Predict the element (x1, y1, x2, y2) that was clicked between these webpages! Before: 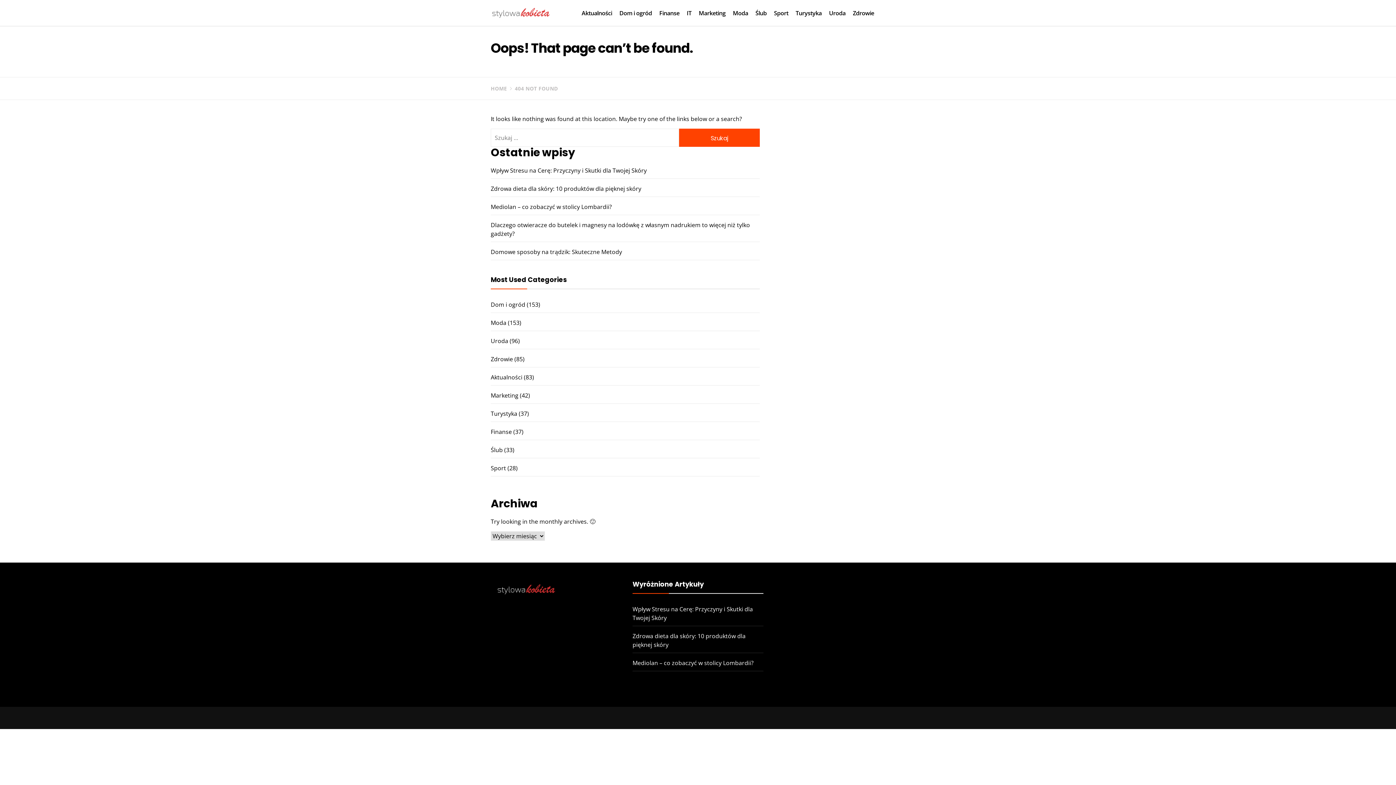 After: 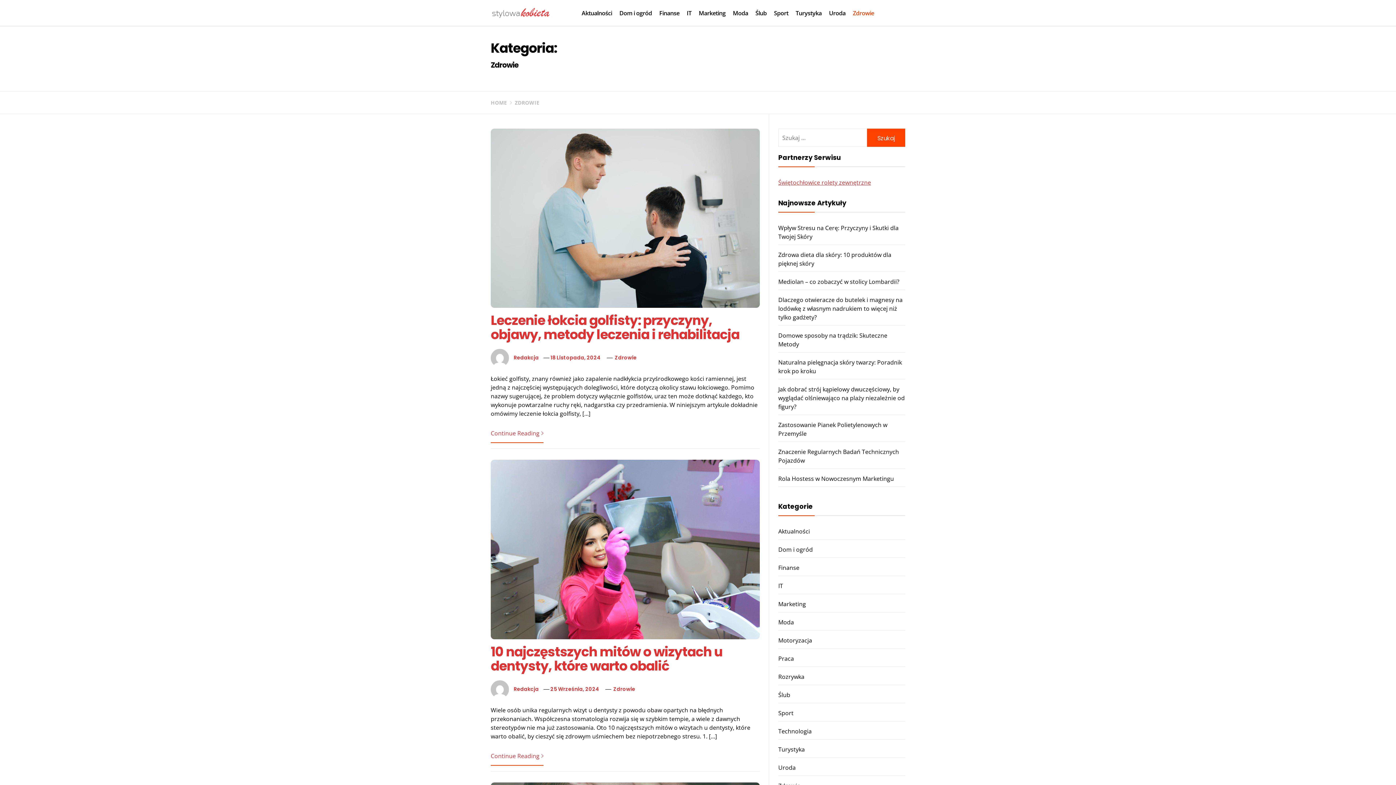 Action: bbox: (490, 355, 513, 363) label: Zdrowie